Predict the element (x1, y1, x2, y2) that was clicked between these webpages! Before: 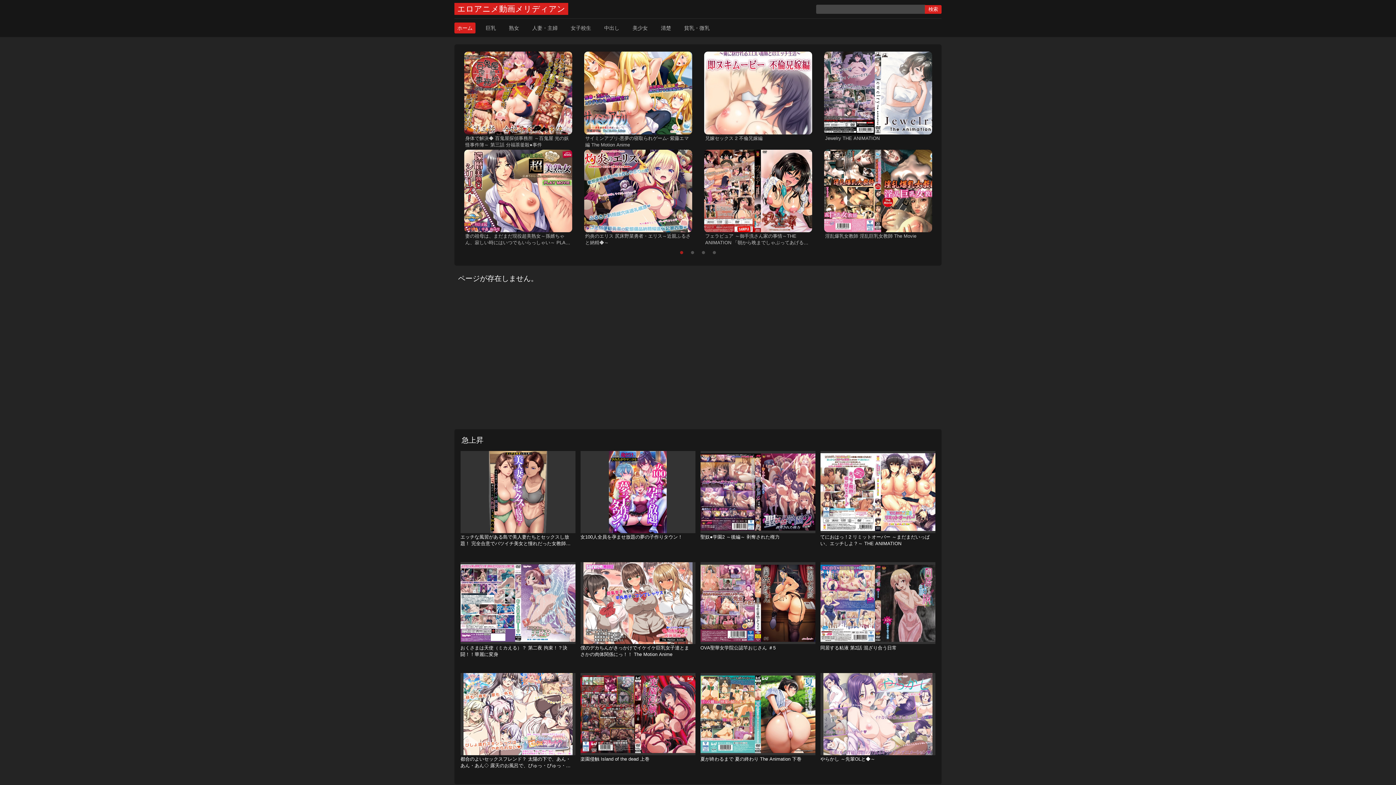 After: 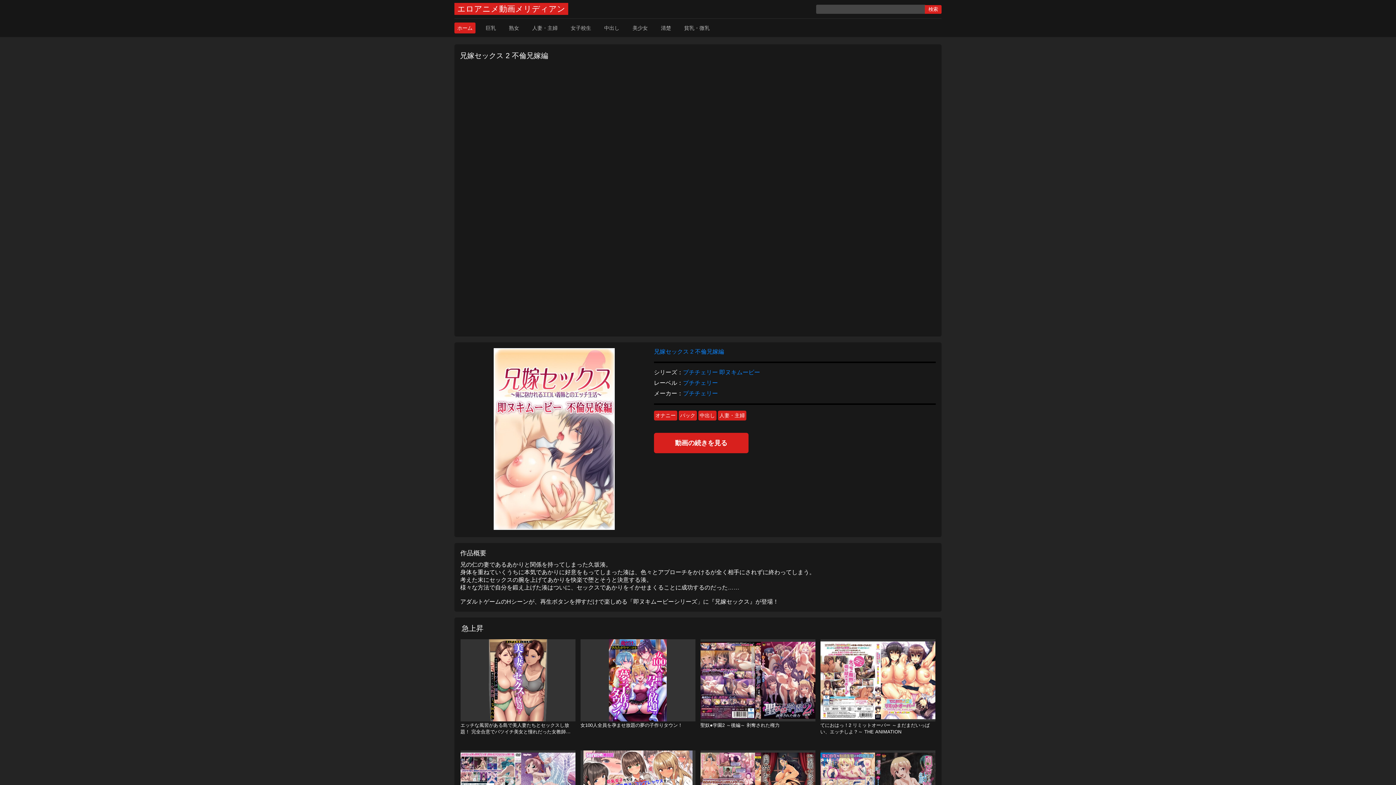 Action: label: 兄嫁セックス 2 不倫兄嫁編 bbox: (698, 51, 818, 148)